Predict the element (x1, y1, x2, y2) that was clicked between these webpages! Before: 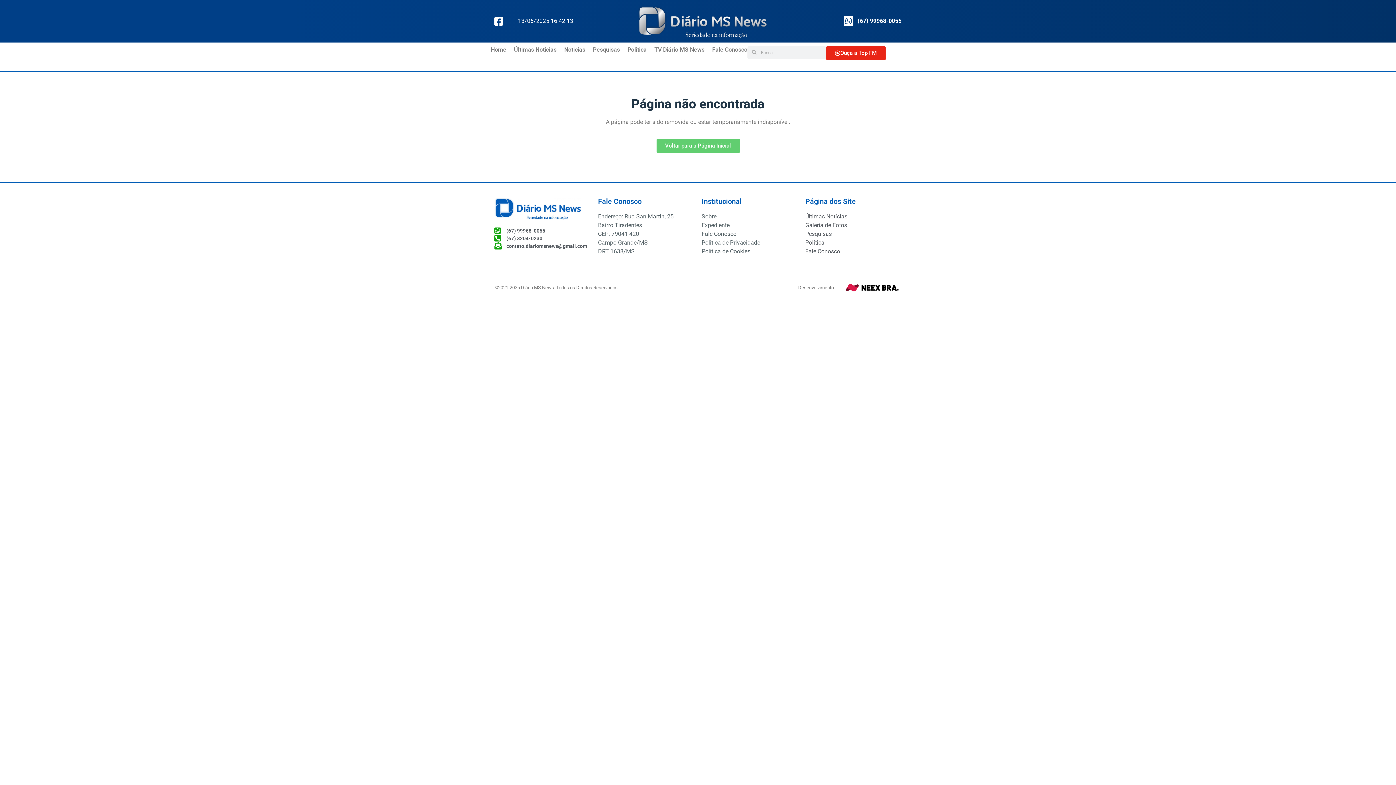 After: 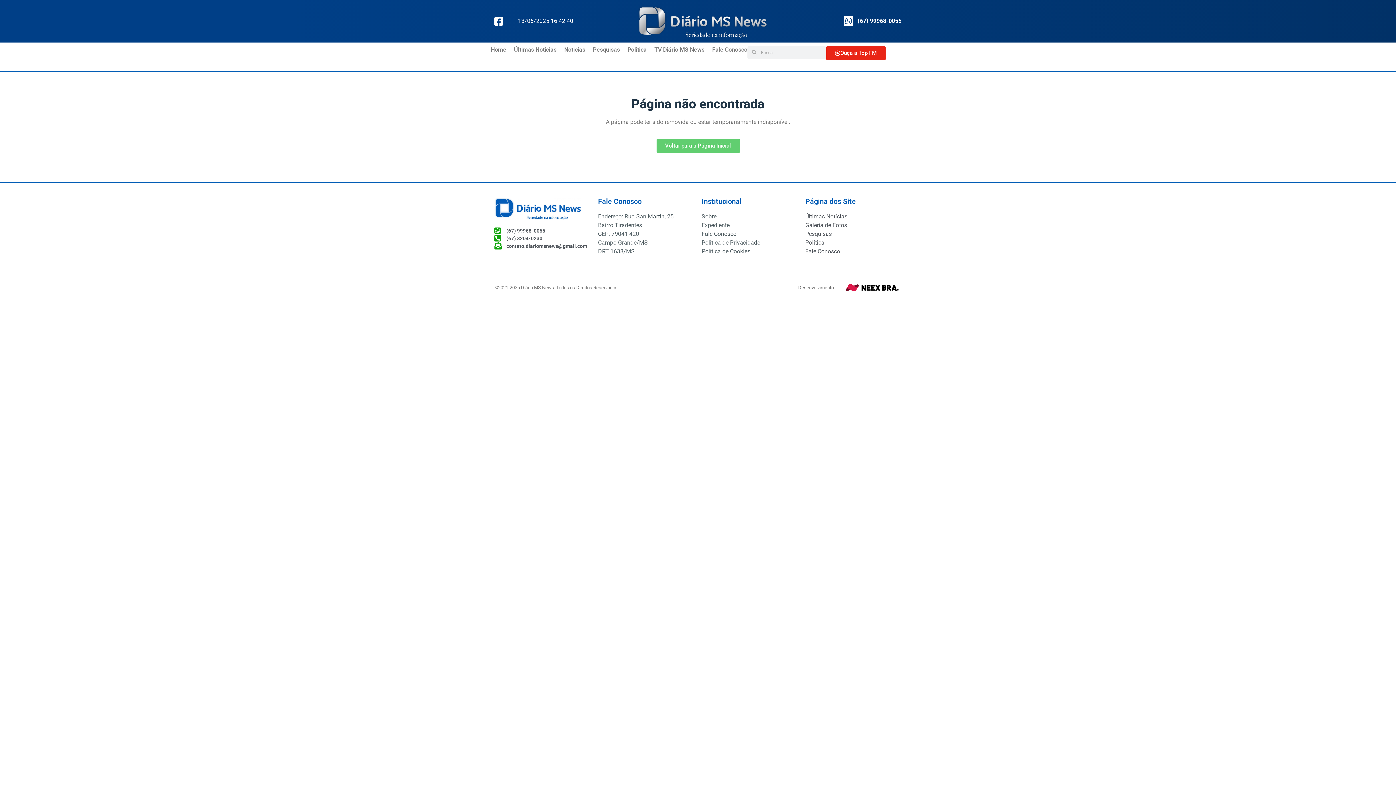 Action: label: Galeria de Fotos bbox: (805, 221, 901, 229)